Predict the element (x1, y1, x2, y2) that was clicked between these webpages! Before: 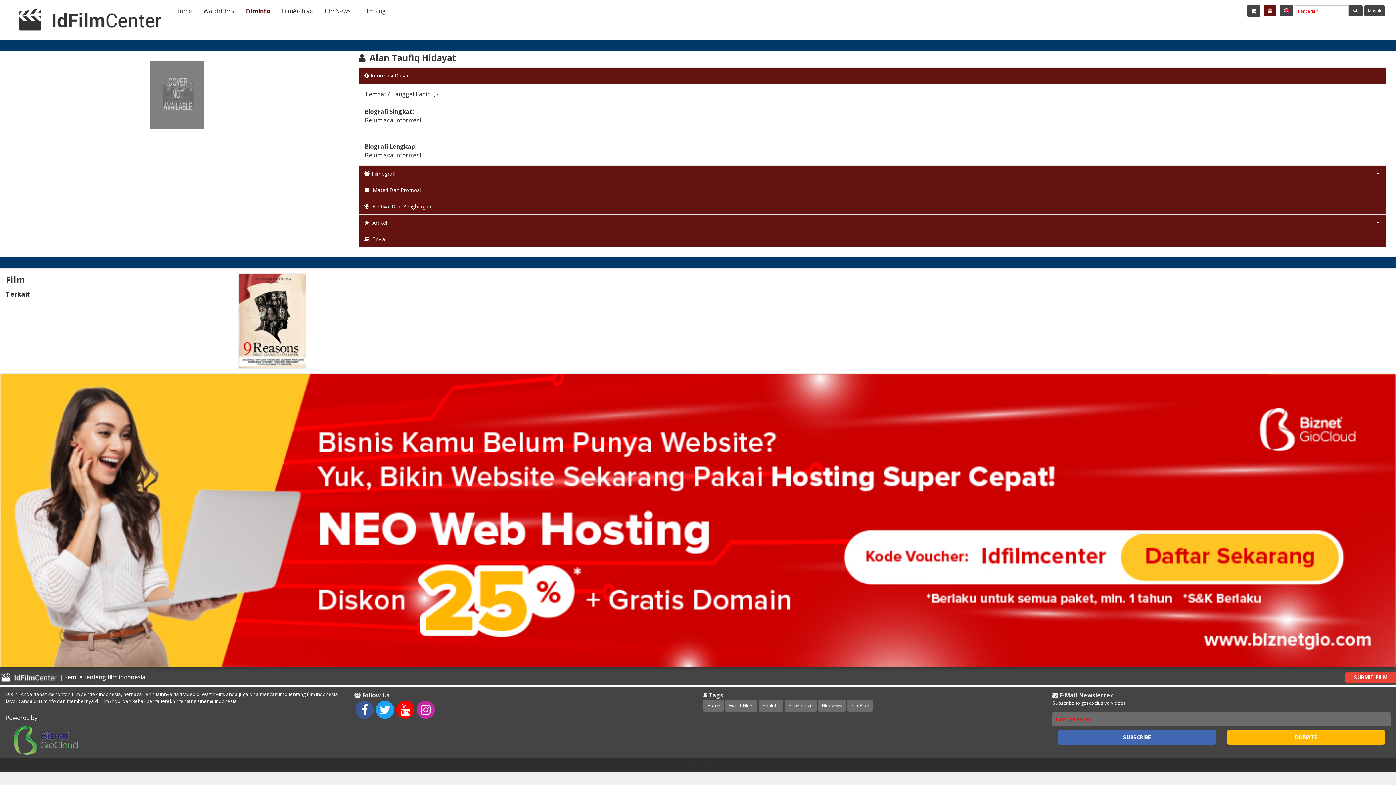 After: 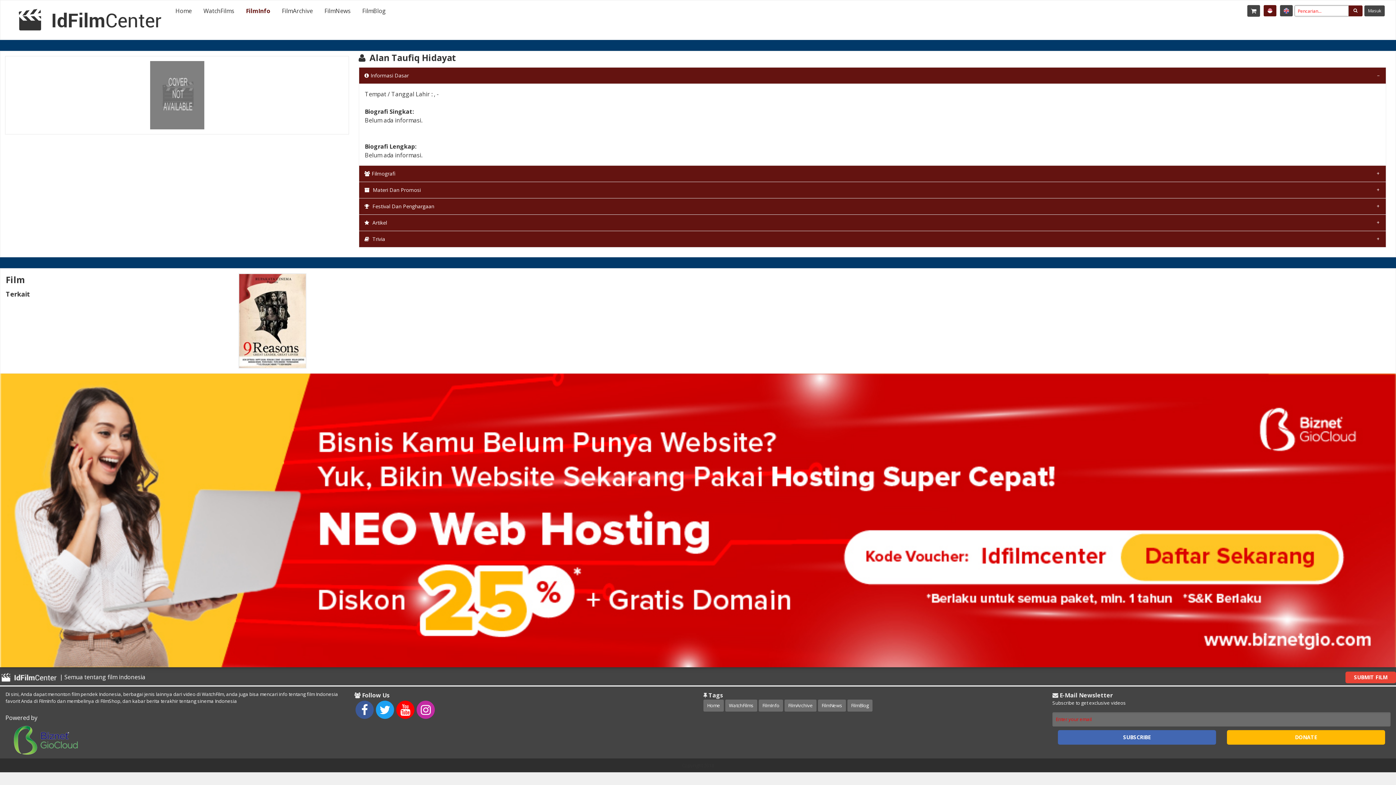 Action: bbox: (1349, 5, 1362, 16)